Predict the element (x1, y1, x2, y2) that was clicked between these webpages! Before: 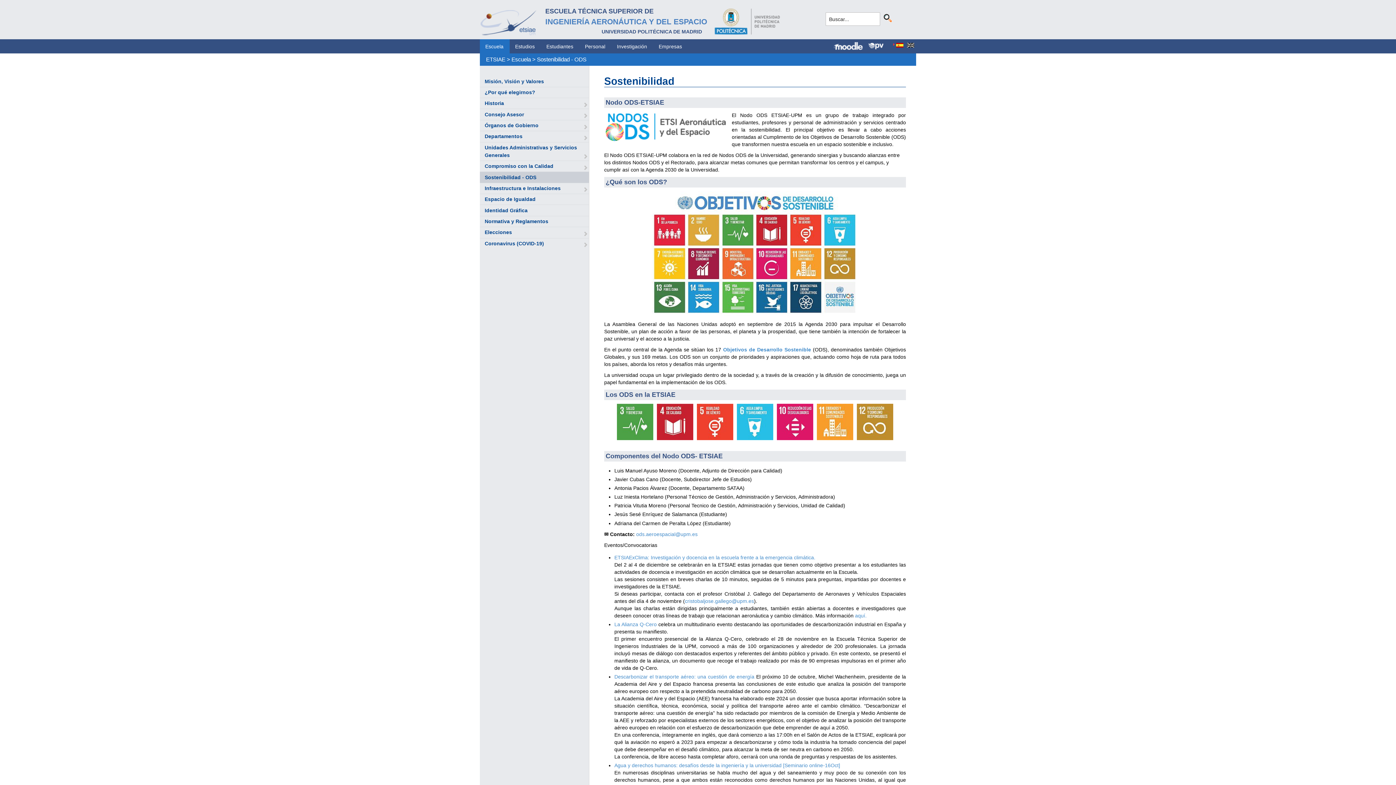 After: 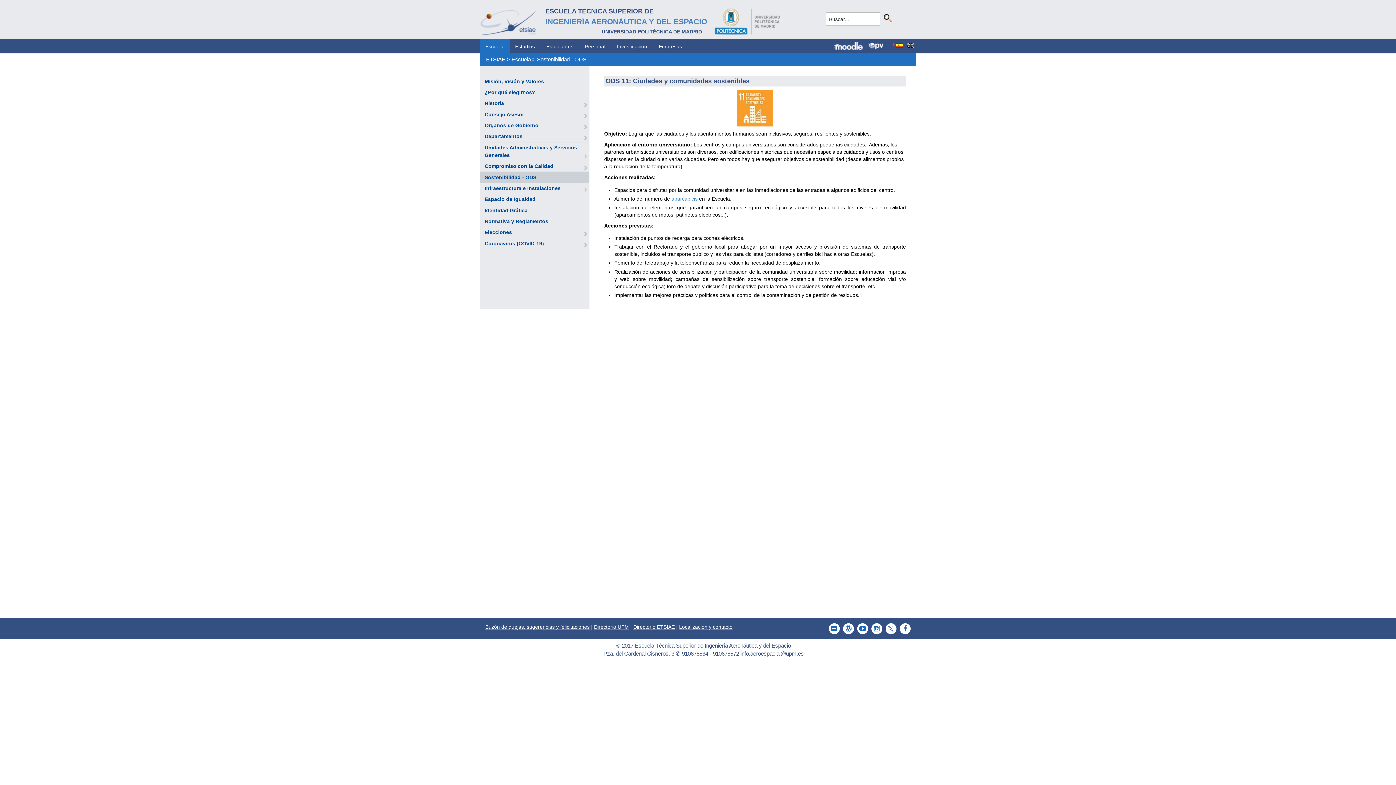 Action: bbox: (817, 404, 853, 440)